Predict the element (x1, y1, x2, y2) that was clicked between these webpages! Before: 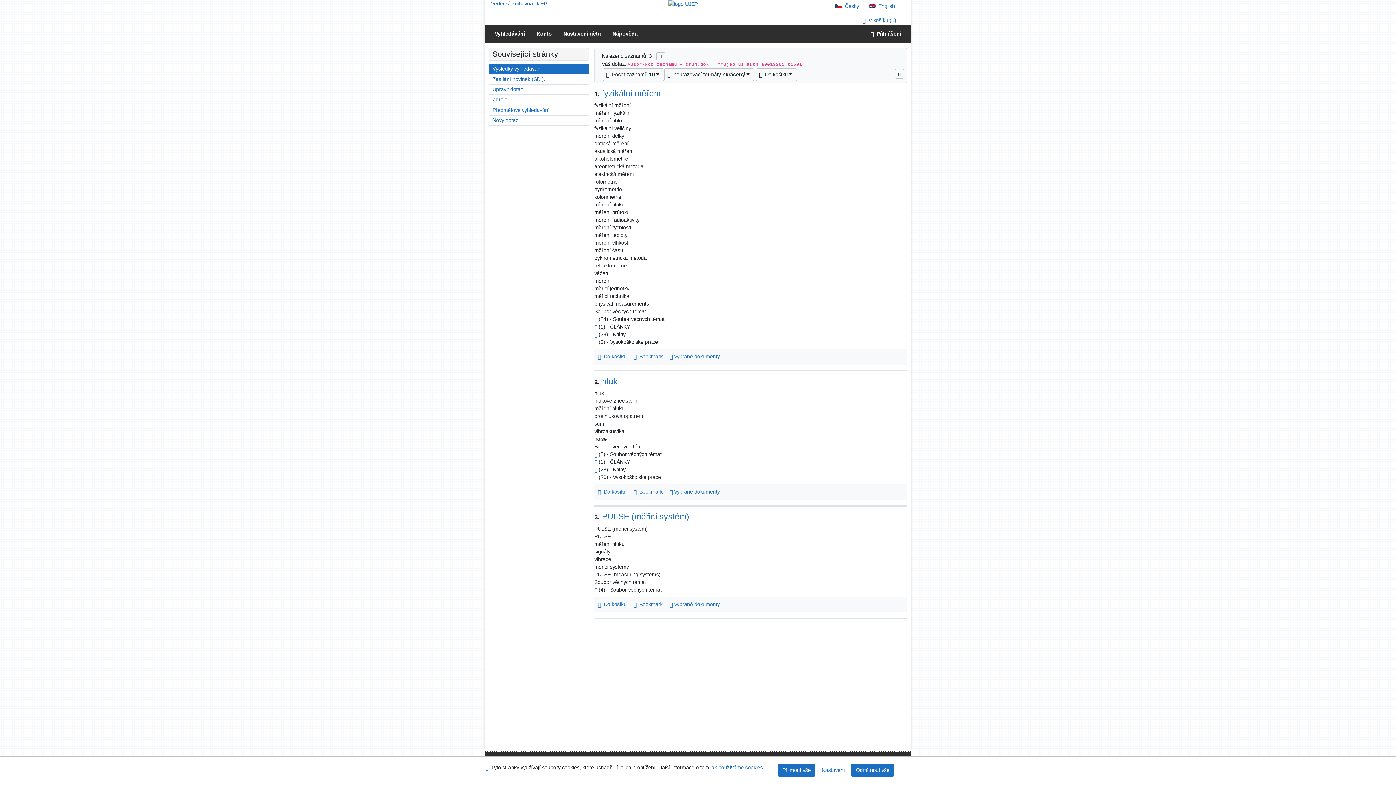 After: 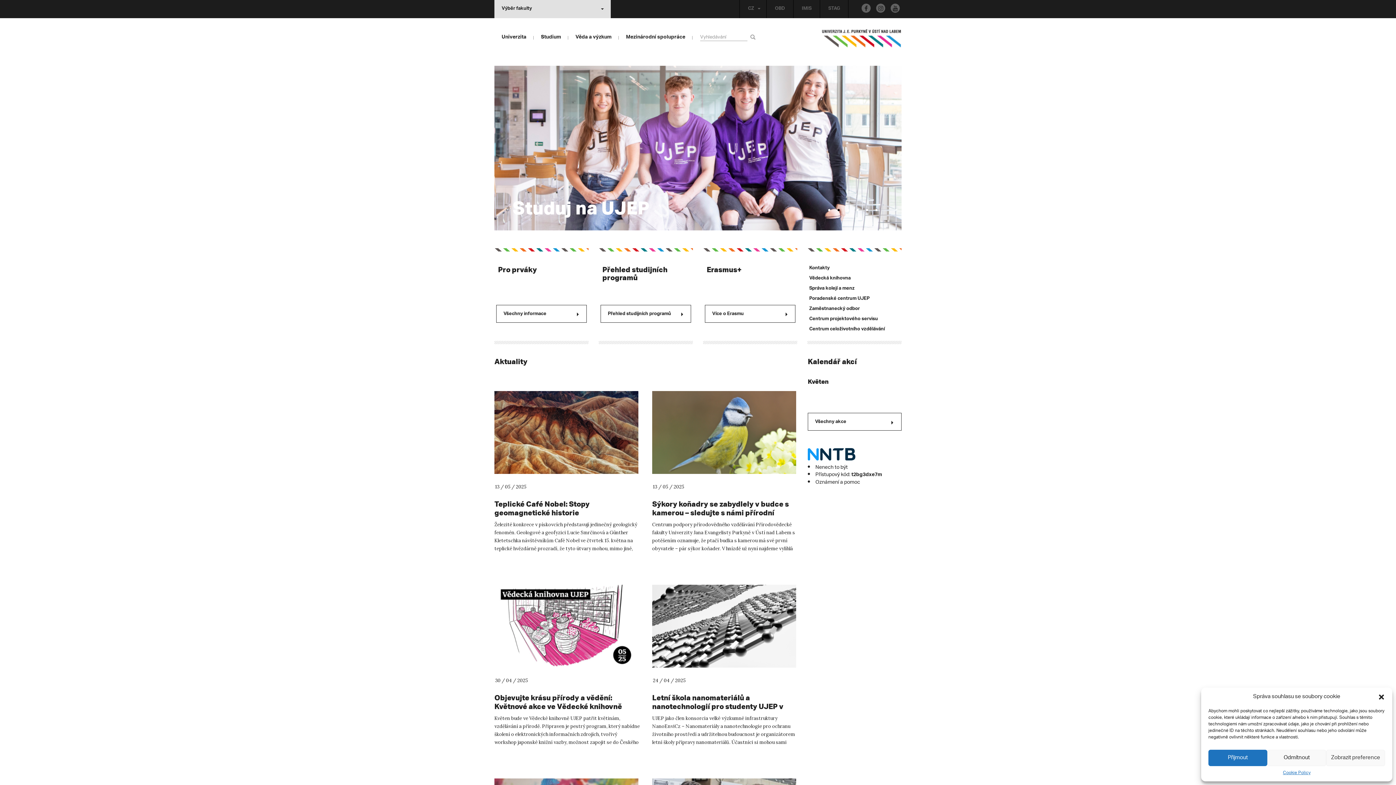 Action: bbox: (668, 0, 698, 6)